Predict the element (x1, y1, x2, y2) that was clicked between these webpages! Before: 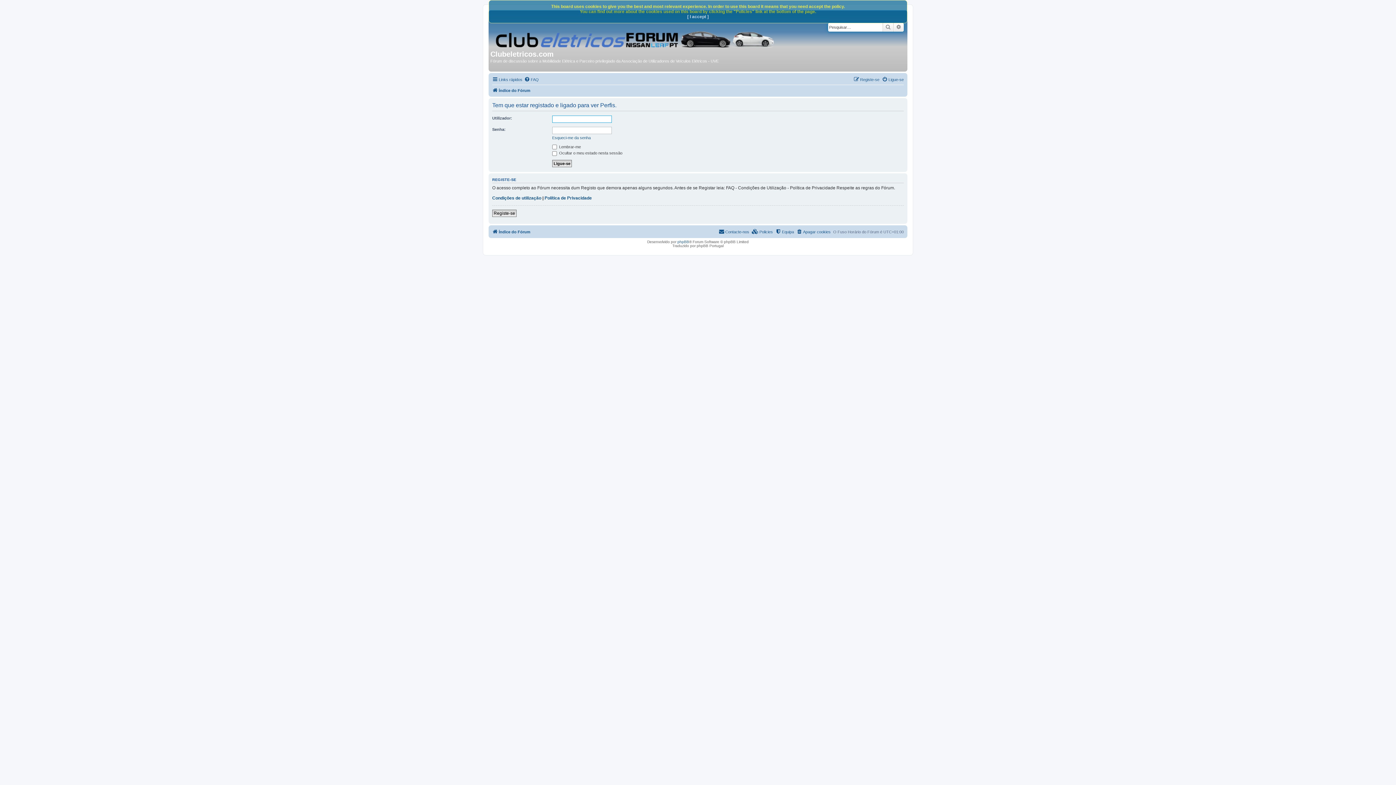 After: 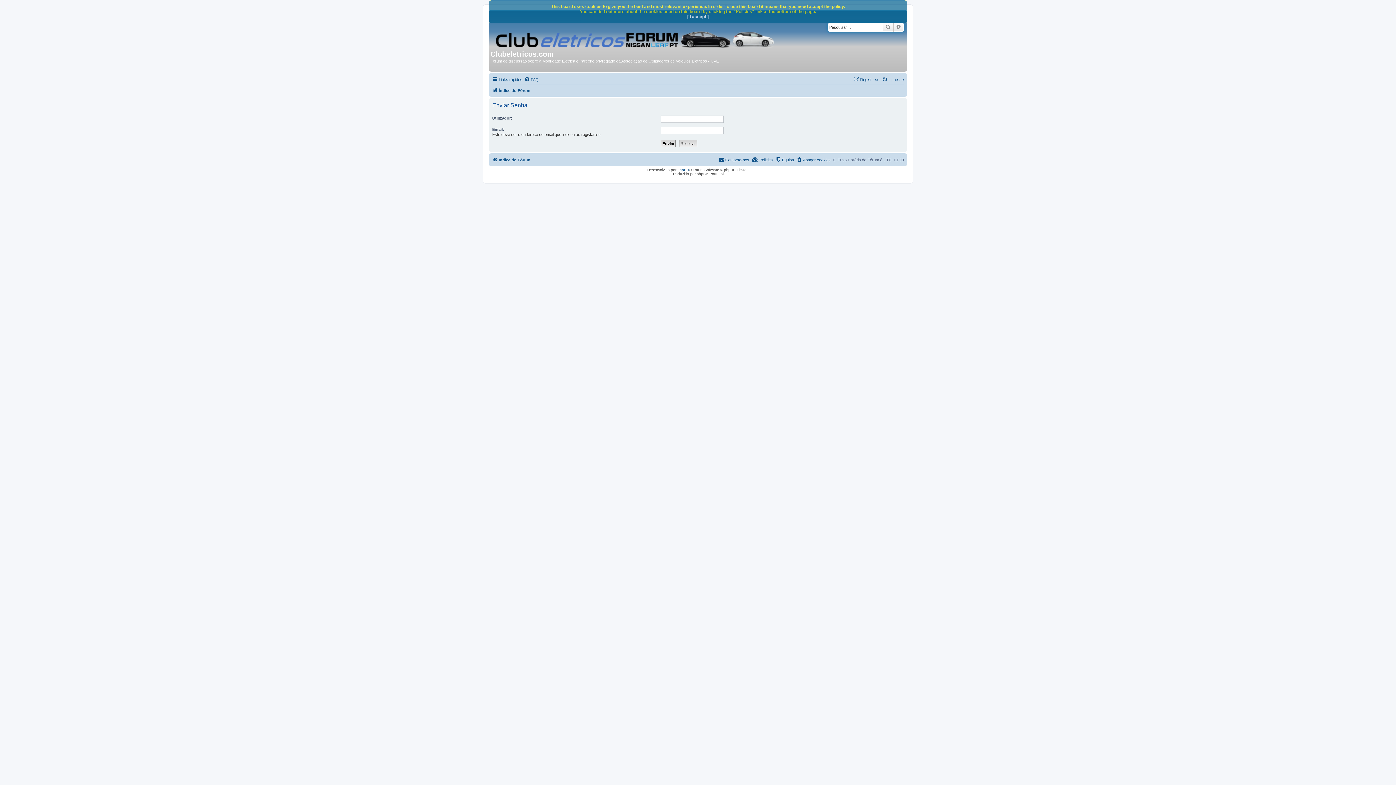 Action: bbox: (552, 135, 590, 140) label: Esqueci-me da senha